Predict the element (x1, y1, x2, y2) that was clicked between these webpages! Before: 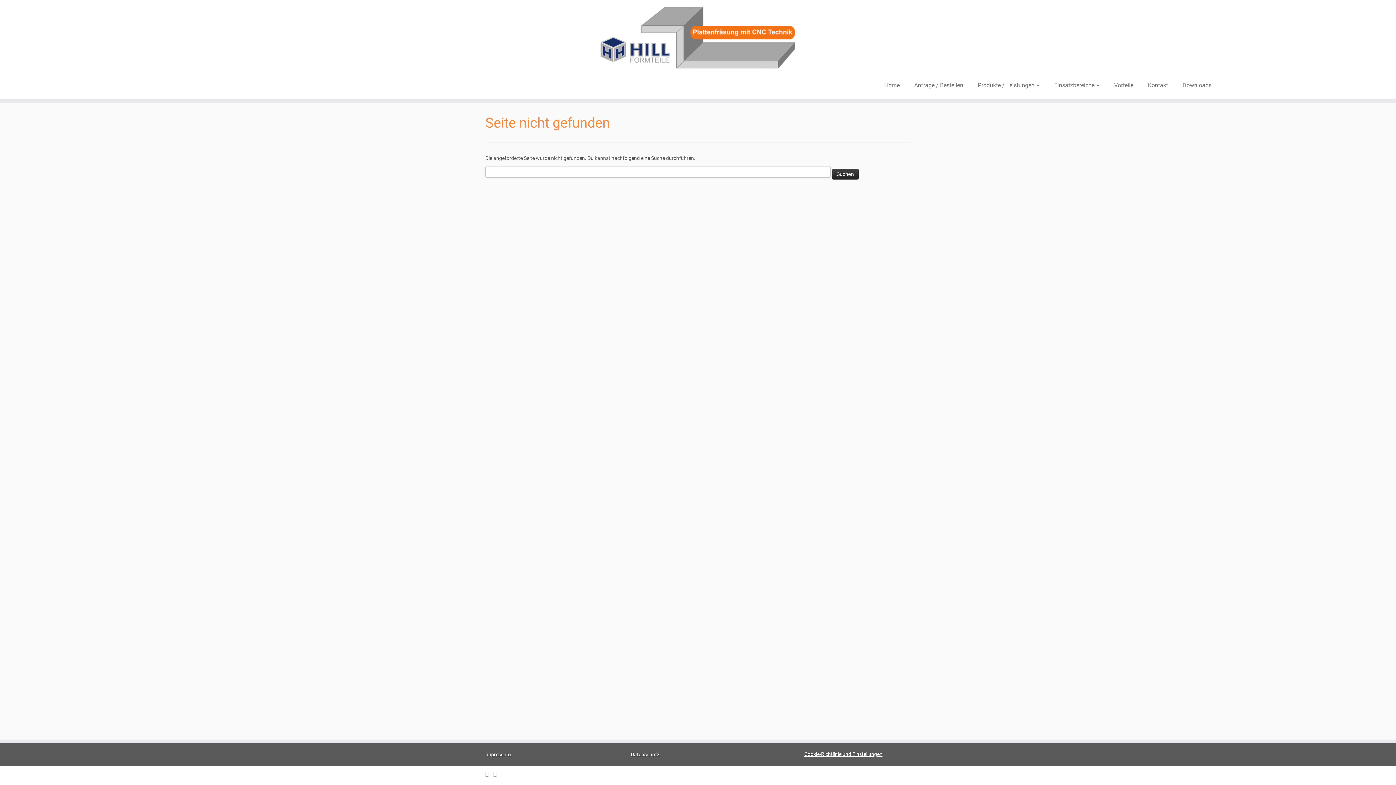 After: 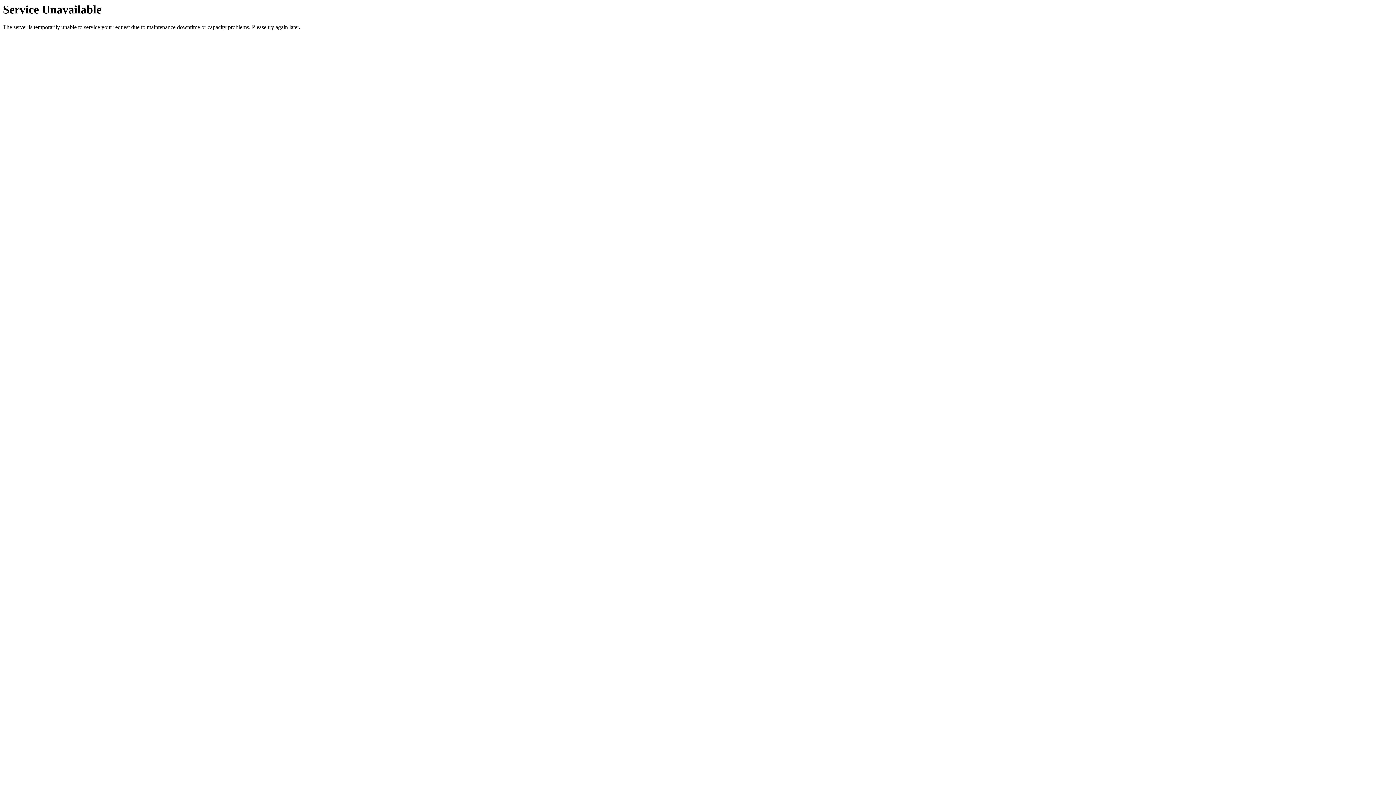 Action: bbox: (970, 79, 1047, 91) label: Produkte / Leistungen 